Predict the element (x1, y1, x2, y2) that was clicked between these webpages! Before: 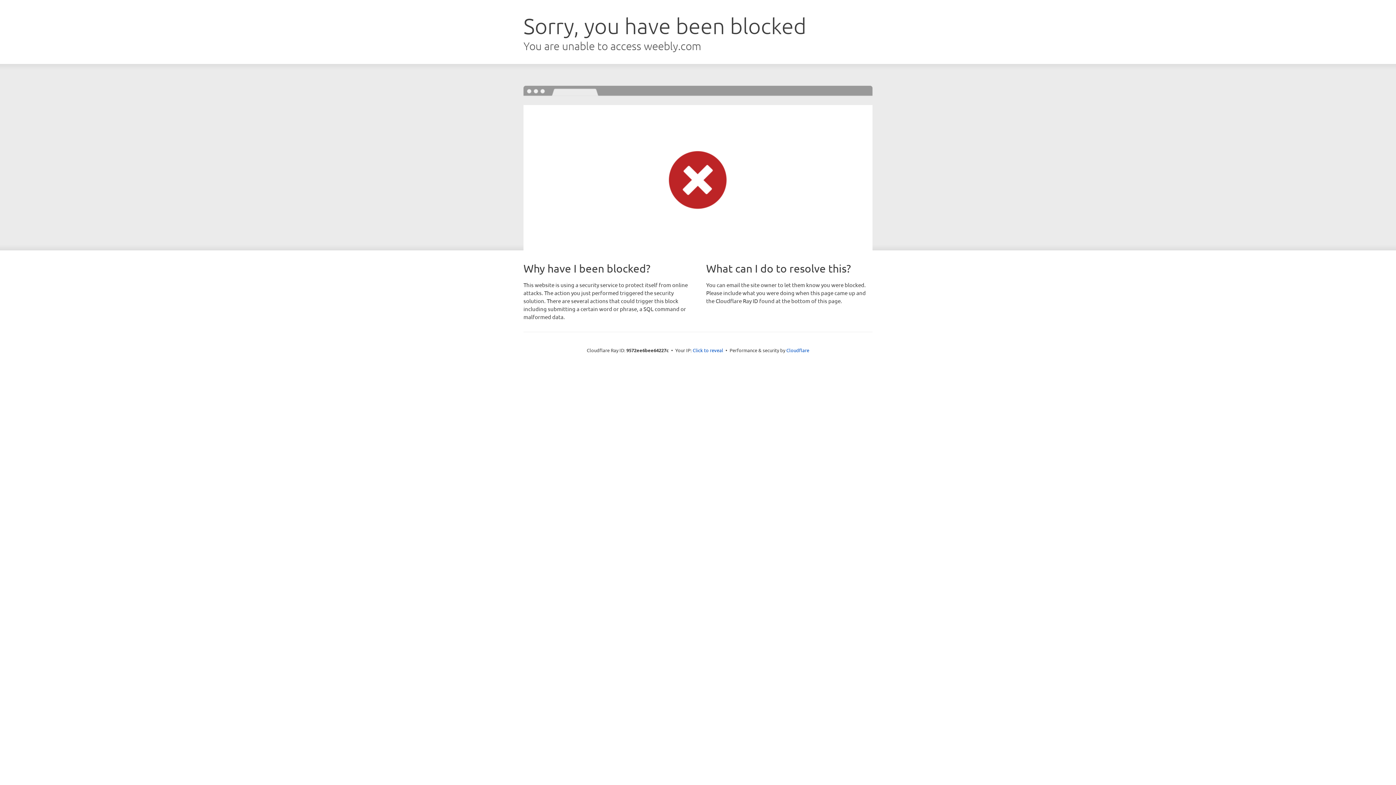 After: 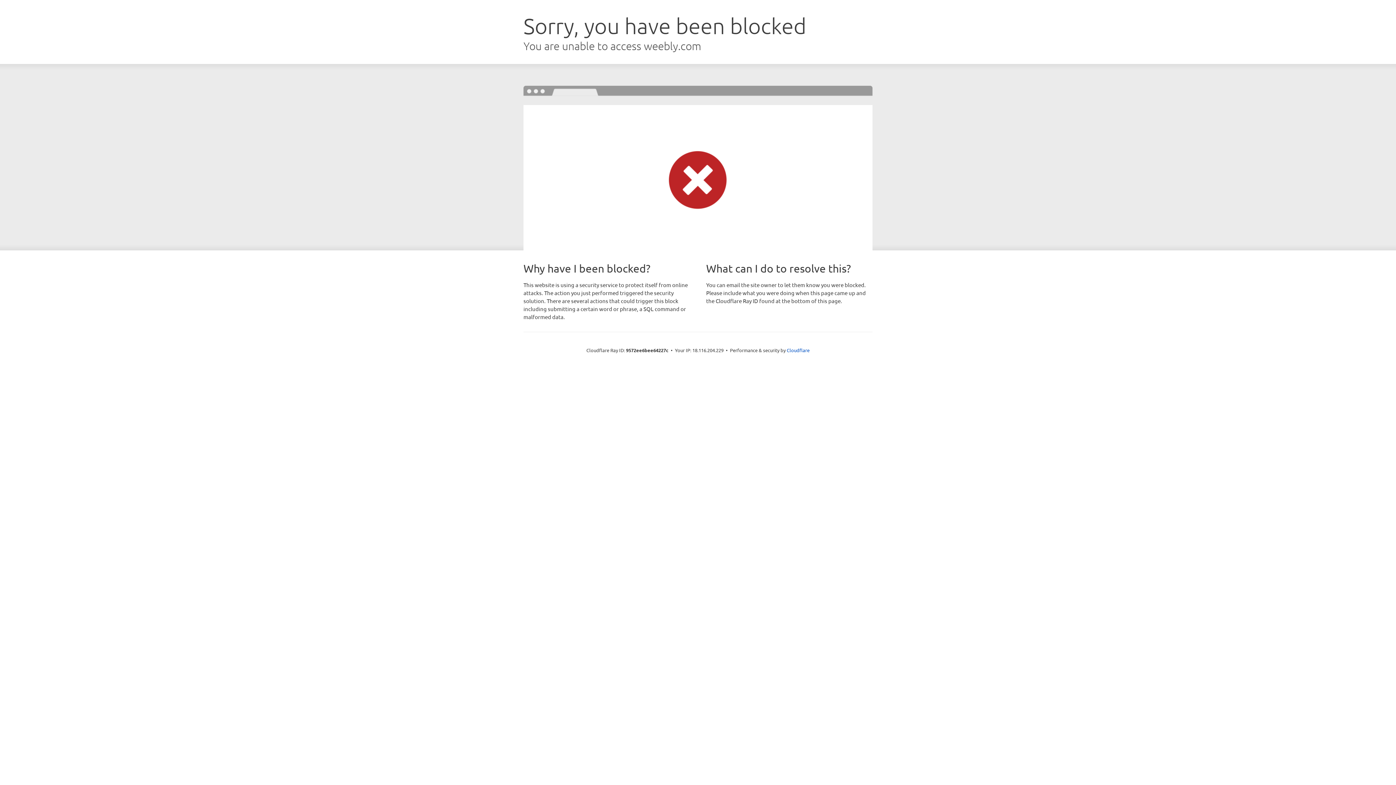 Action: bbox: (692, 346, 723, 353) label: Click to reveal